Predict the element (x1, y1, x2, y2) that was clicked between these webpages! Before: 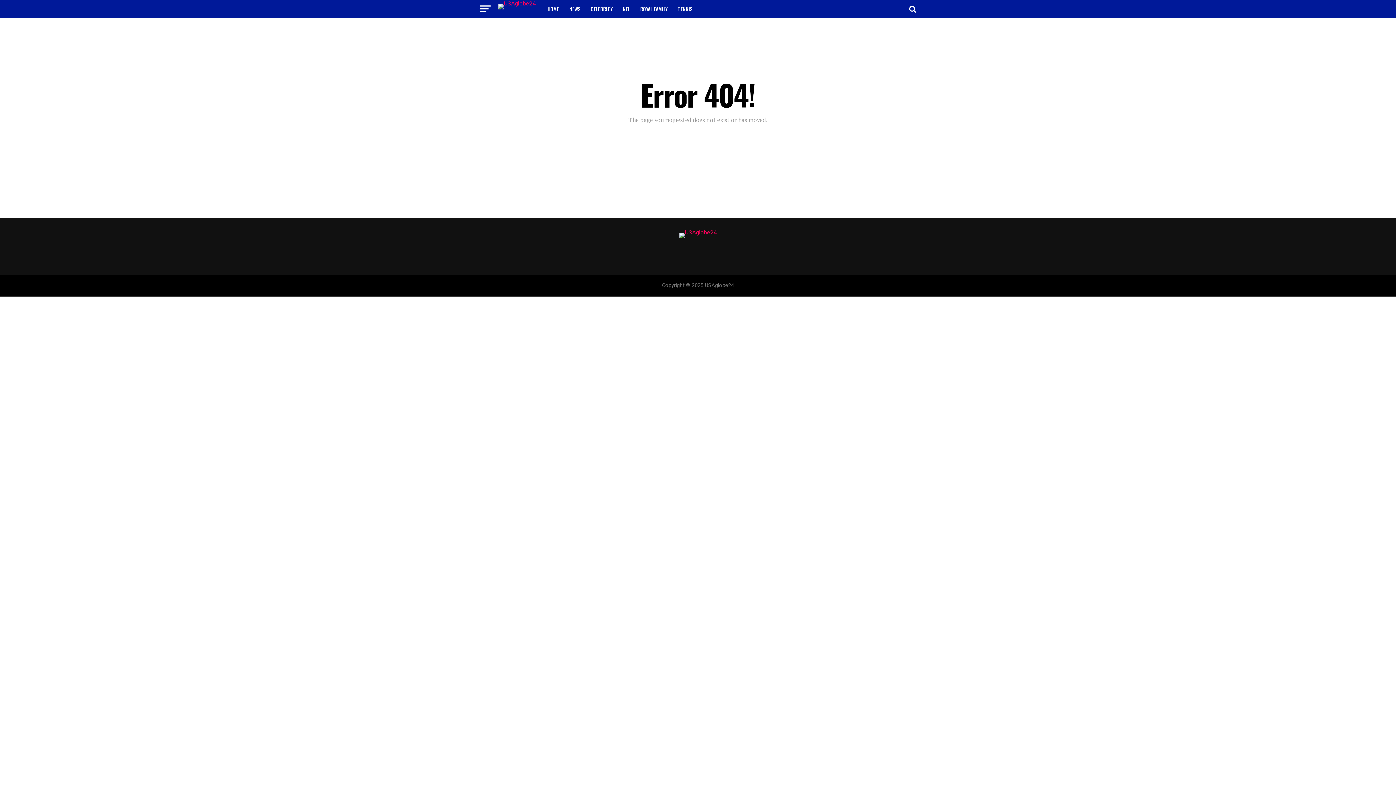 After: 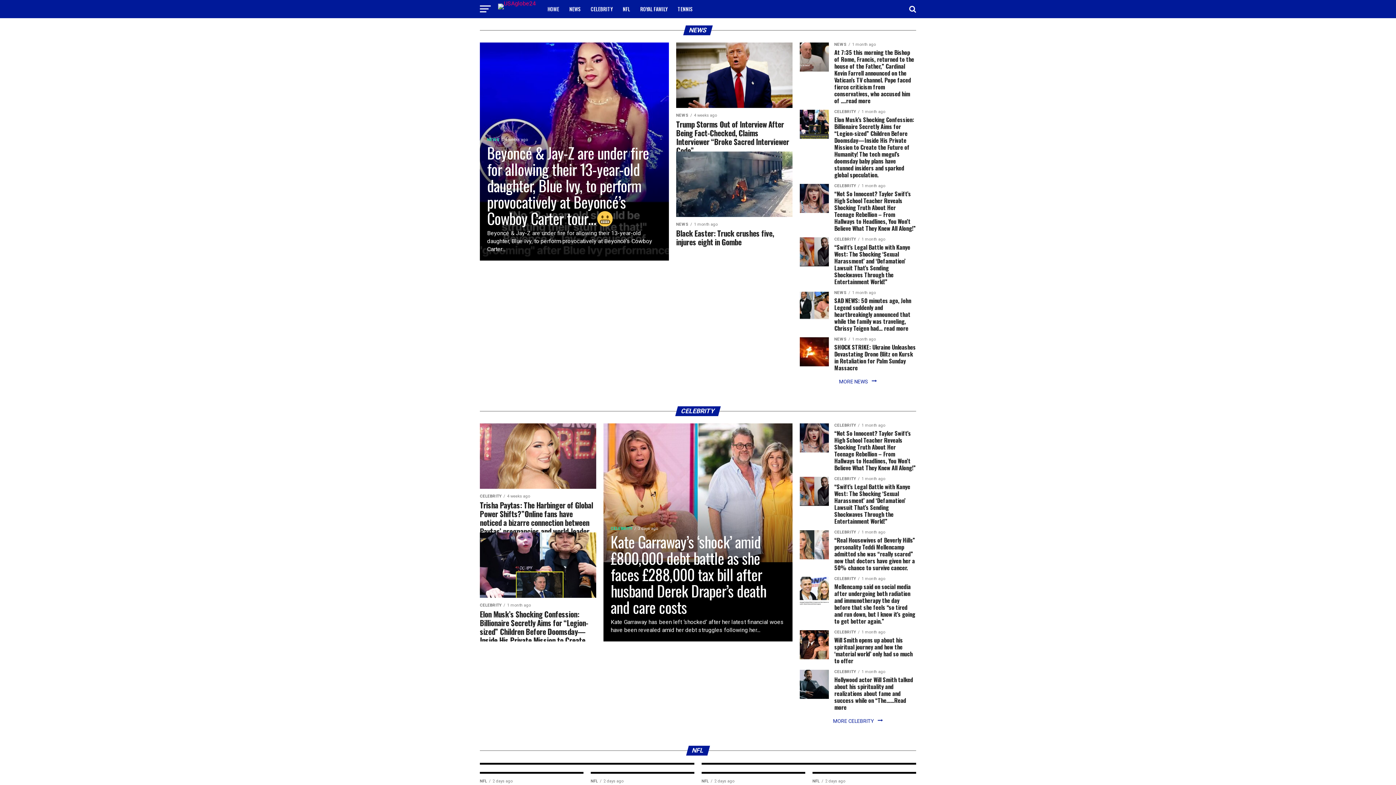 Action: bbox: (543, 0, 563, 18) label: HOME